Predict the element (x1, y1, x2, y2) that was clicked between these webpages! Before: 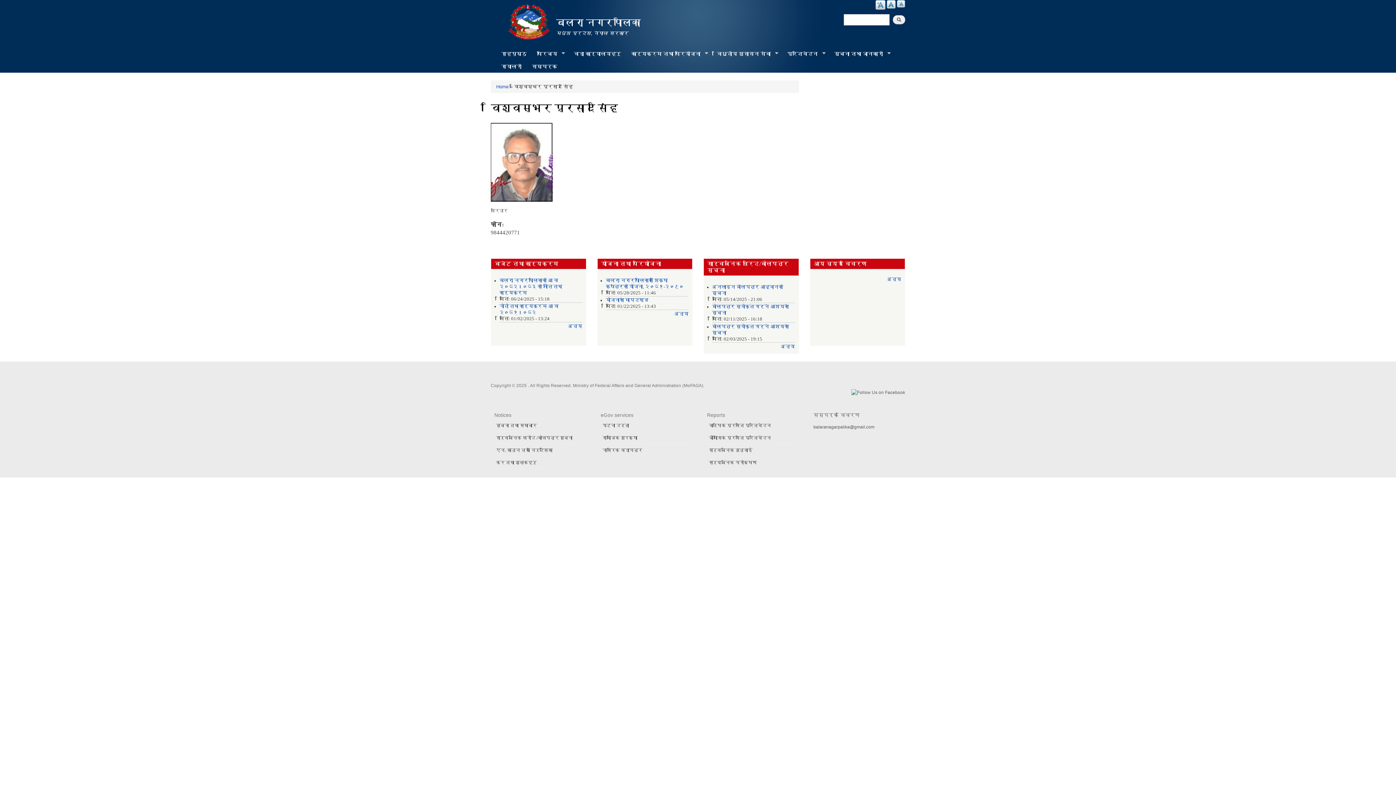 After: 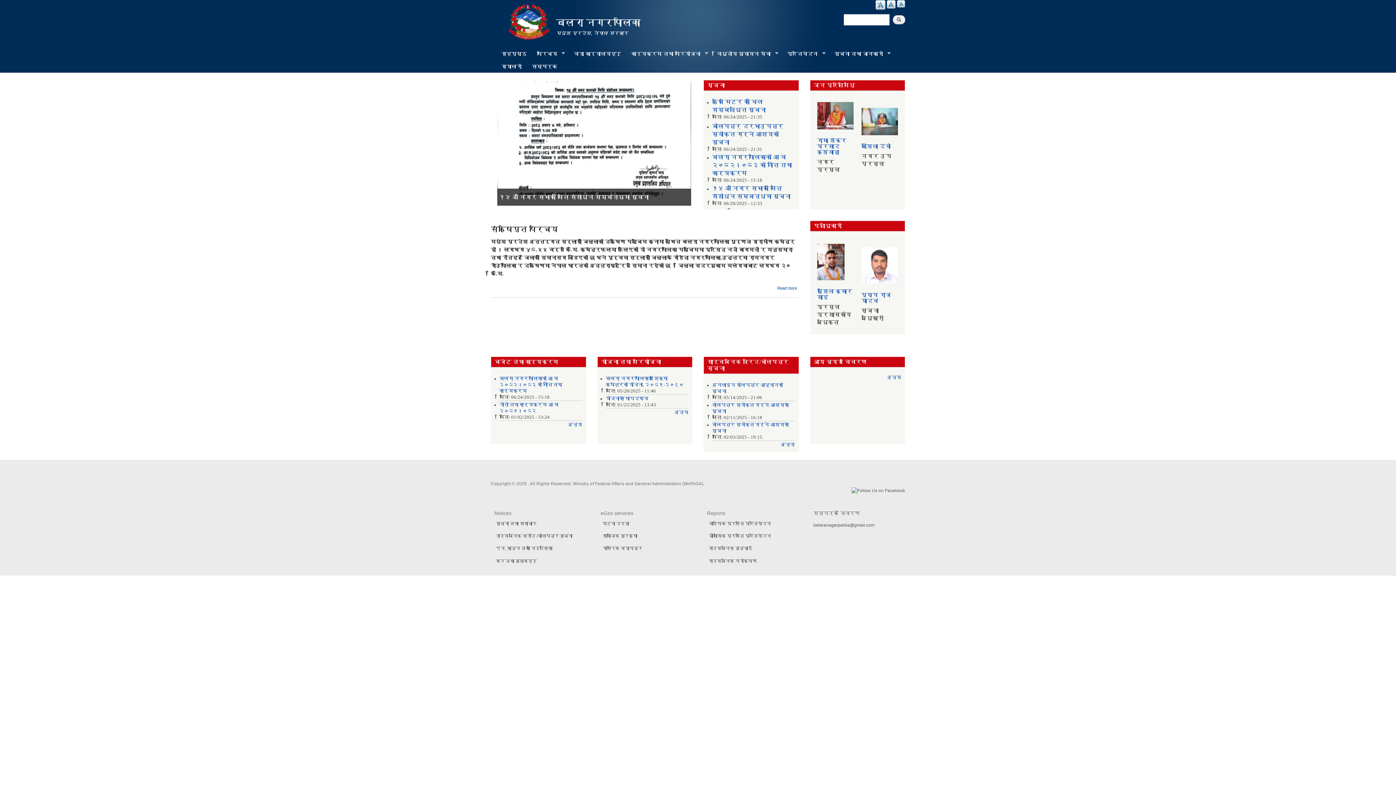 Action: label: परिचय
» bbox: (532, 47, 568, 60)